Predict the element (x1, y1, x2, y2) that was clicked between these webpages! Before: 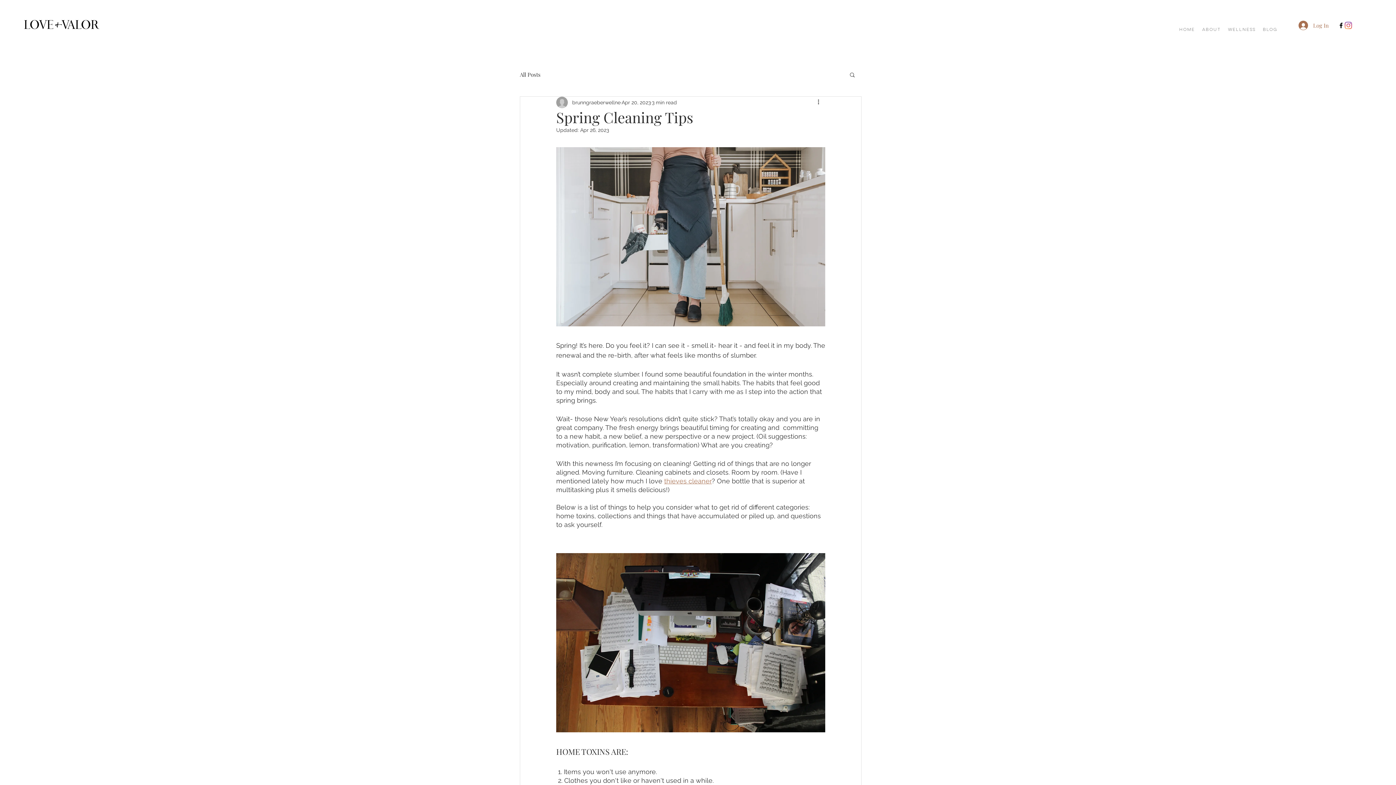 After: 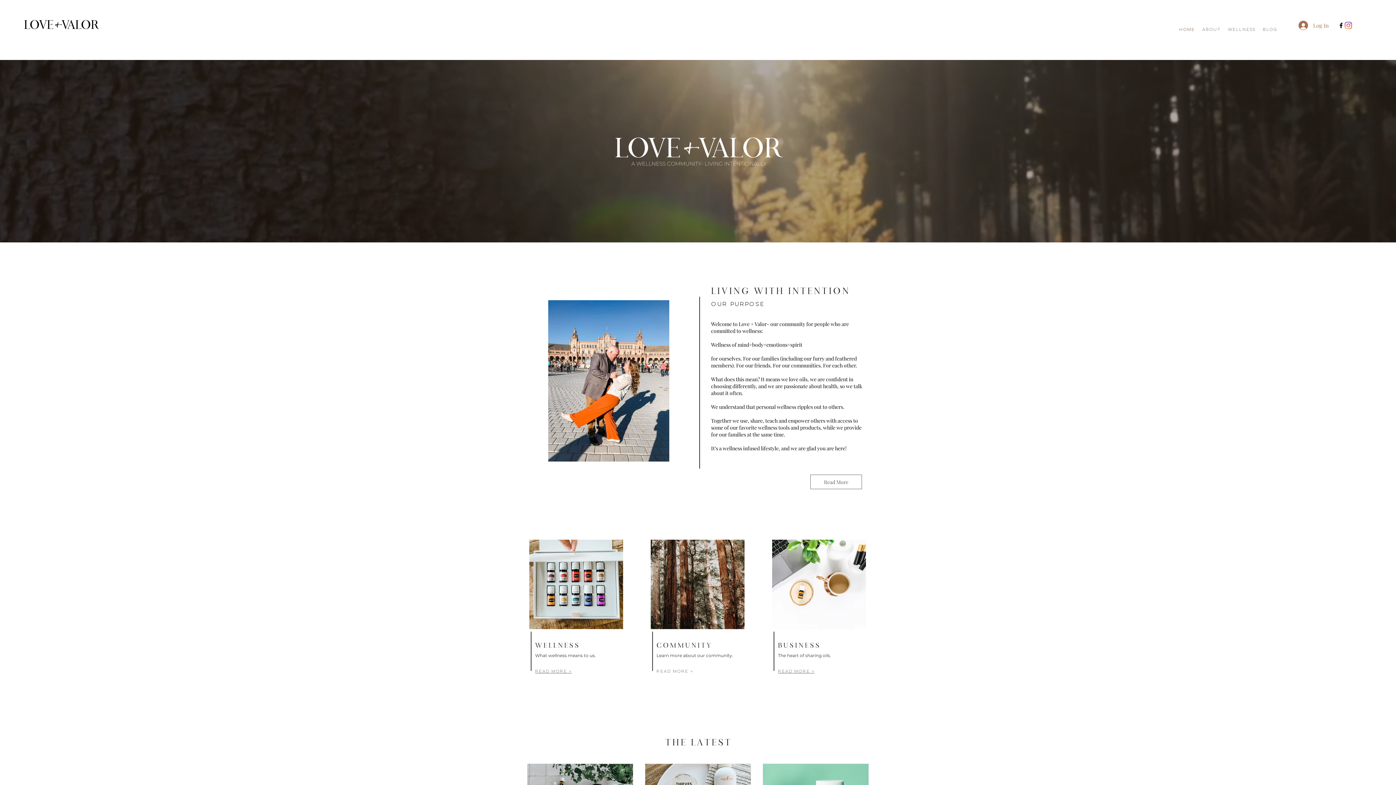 Action: label: Home bbox: (1176, 21, 1198, 37)